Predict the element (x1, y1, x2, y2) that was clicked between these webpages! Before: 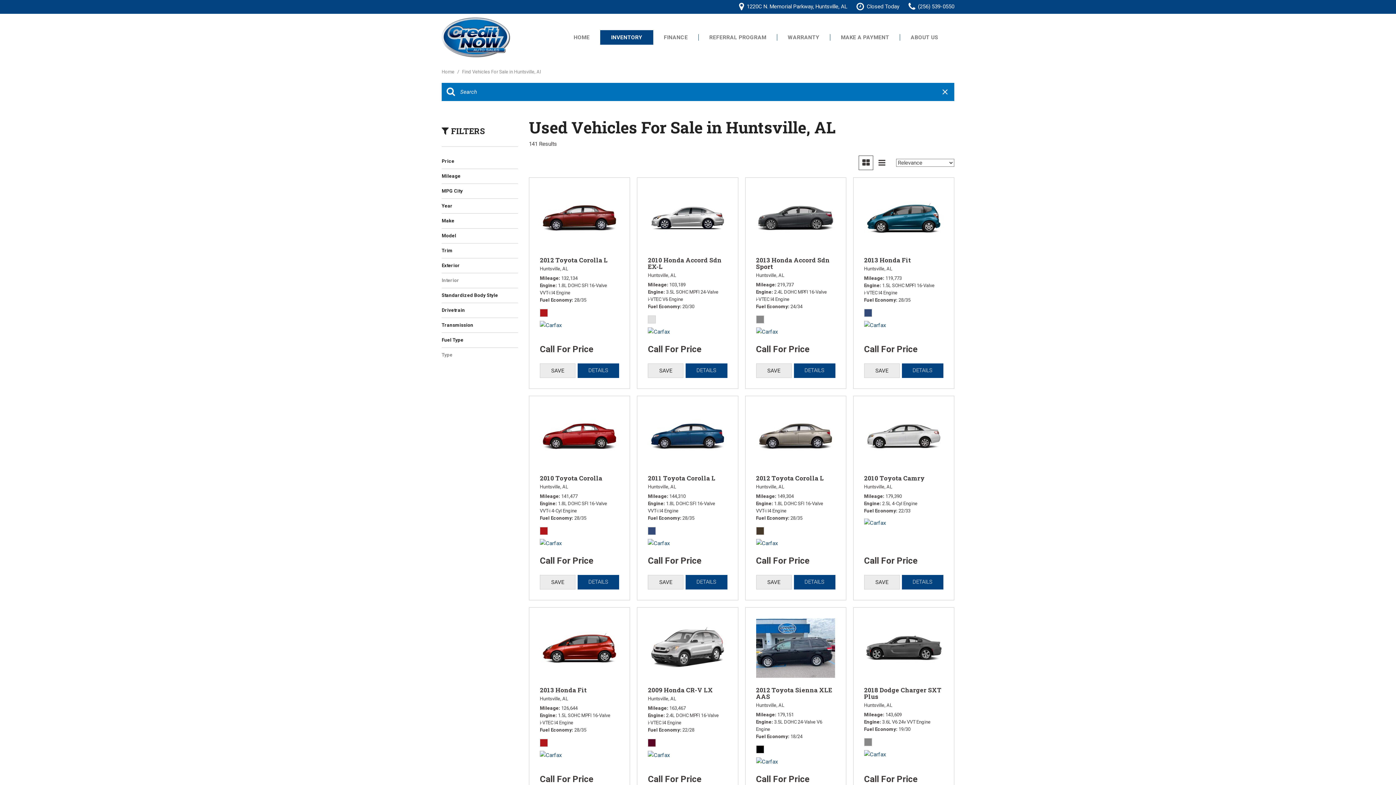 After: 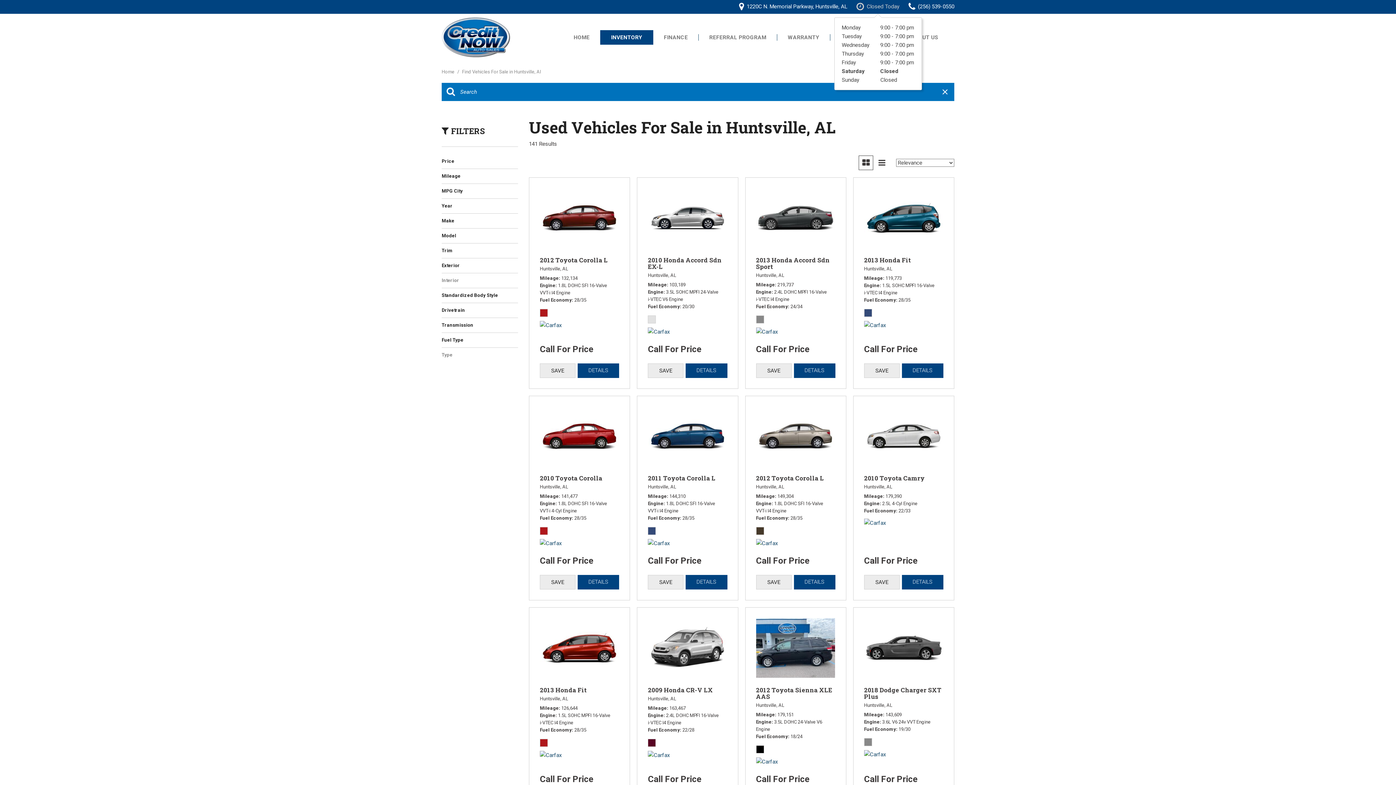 Action: label:  Closed Today bbox: (856, 0, 899, 13)